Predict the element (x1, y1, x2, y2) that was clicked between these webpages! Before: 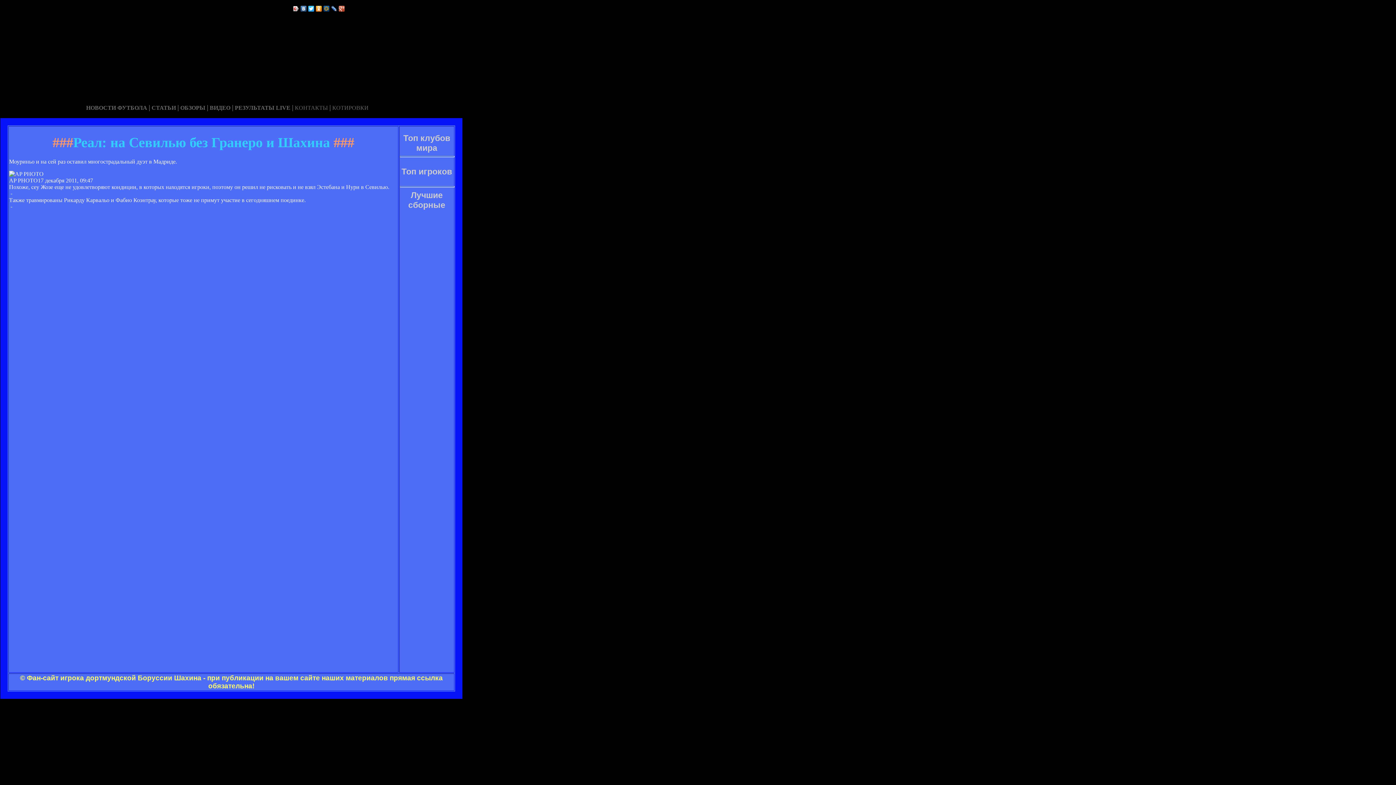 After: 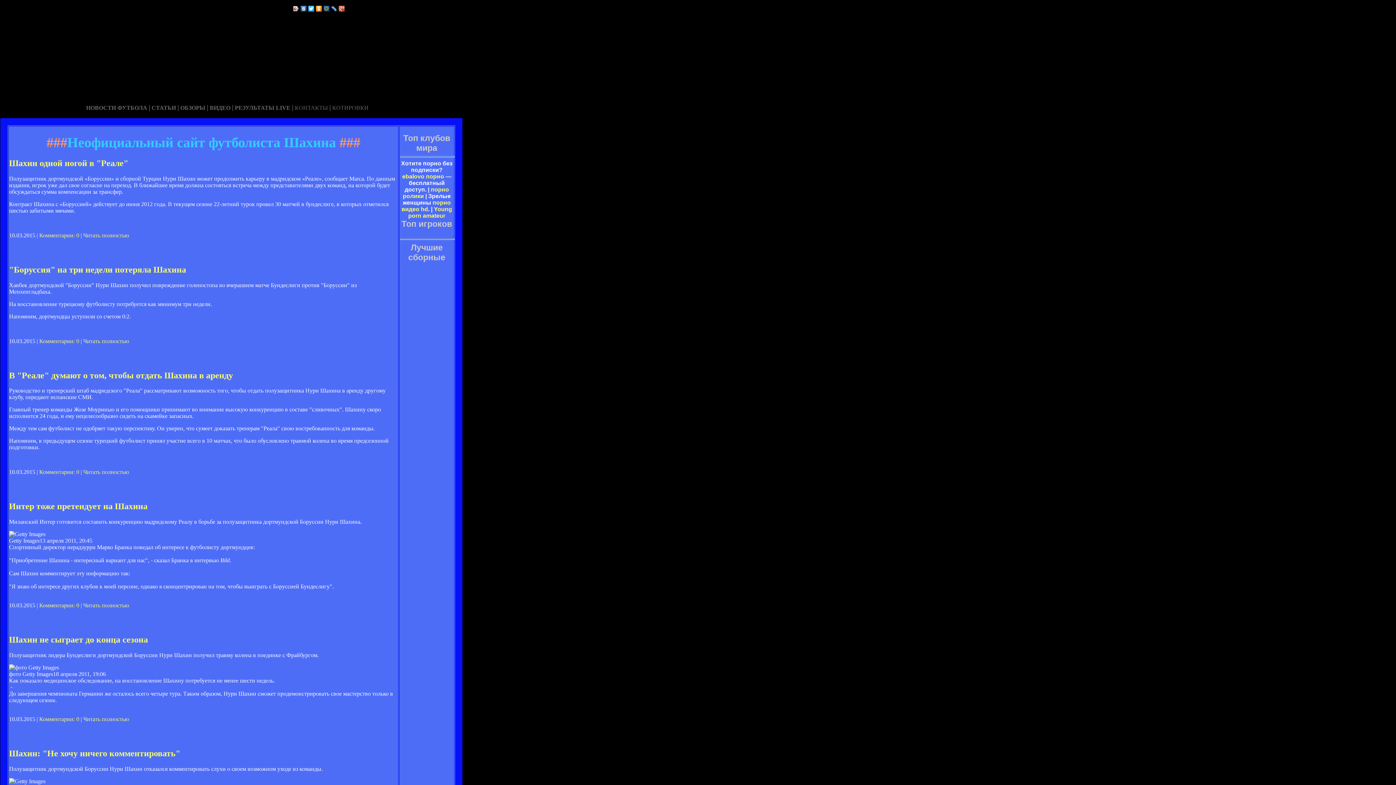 Action: label:   bbox: (228, 111, 230, 117)